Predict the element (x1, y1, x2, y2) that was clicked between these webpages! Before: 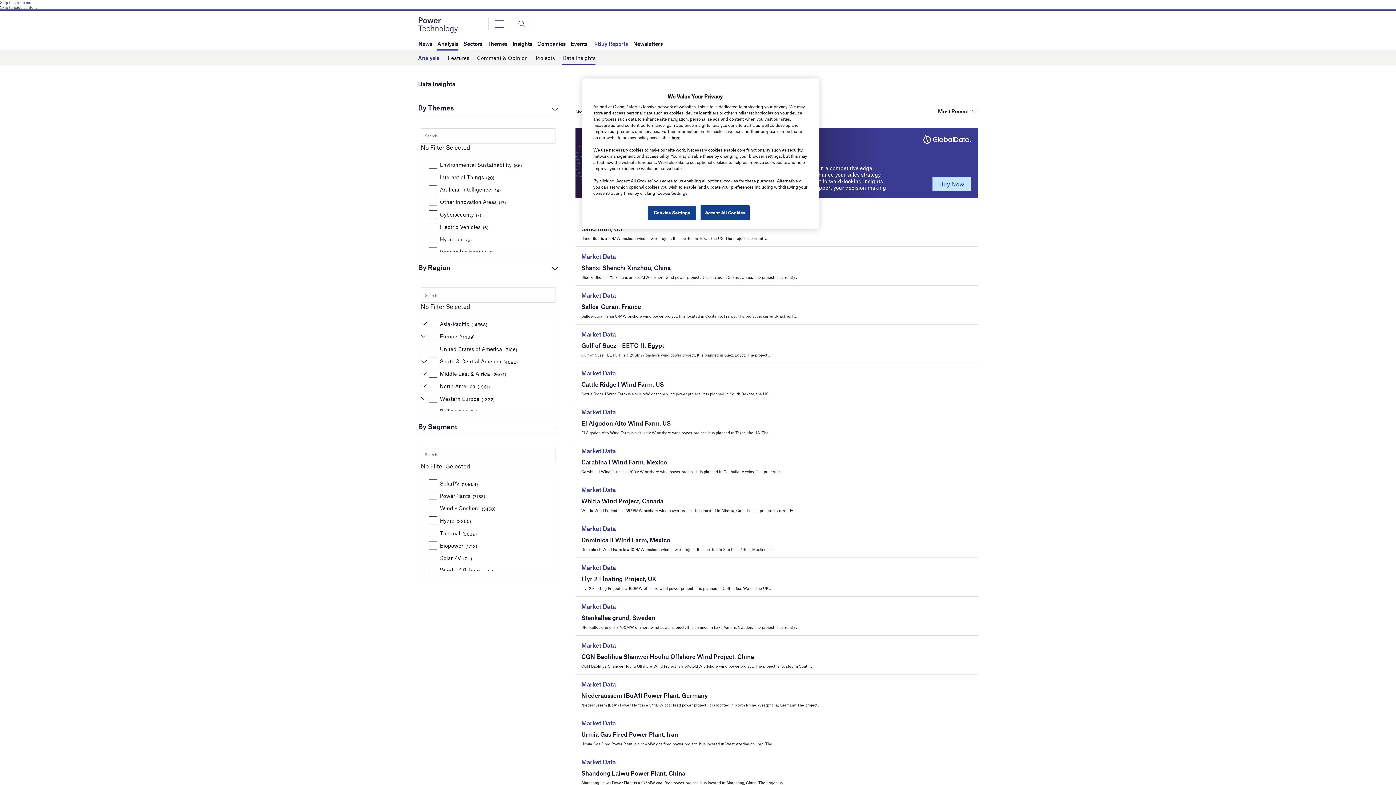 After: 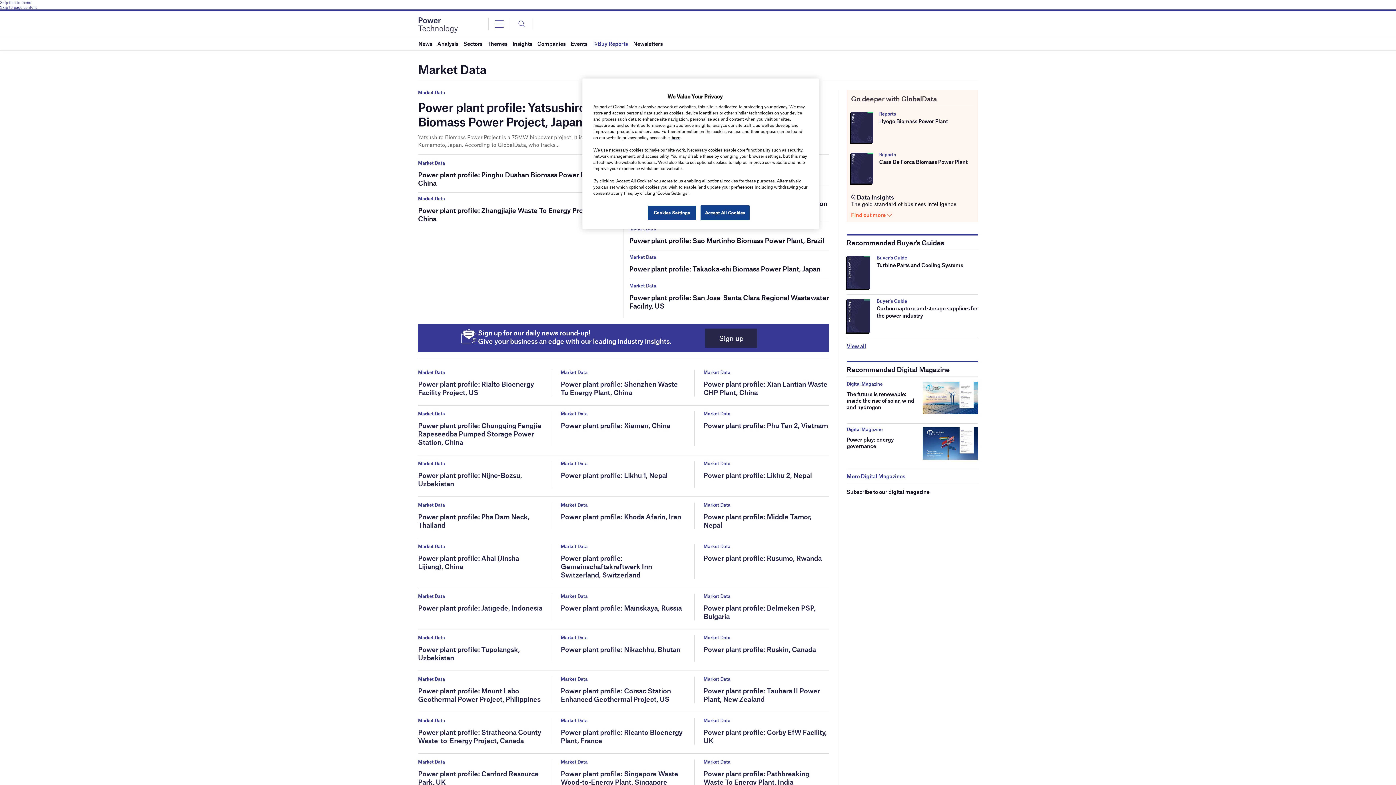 Action: label: Market Data bbox: (581, 680, 844, 688)